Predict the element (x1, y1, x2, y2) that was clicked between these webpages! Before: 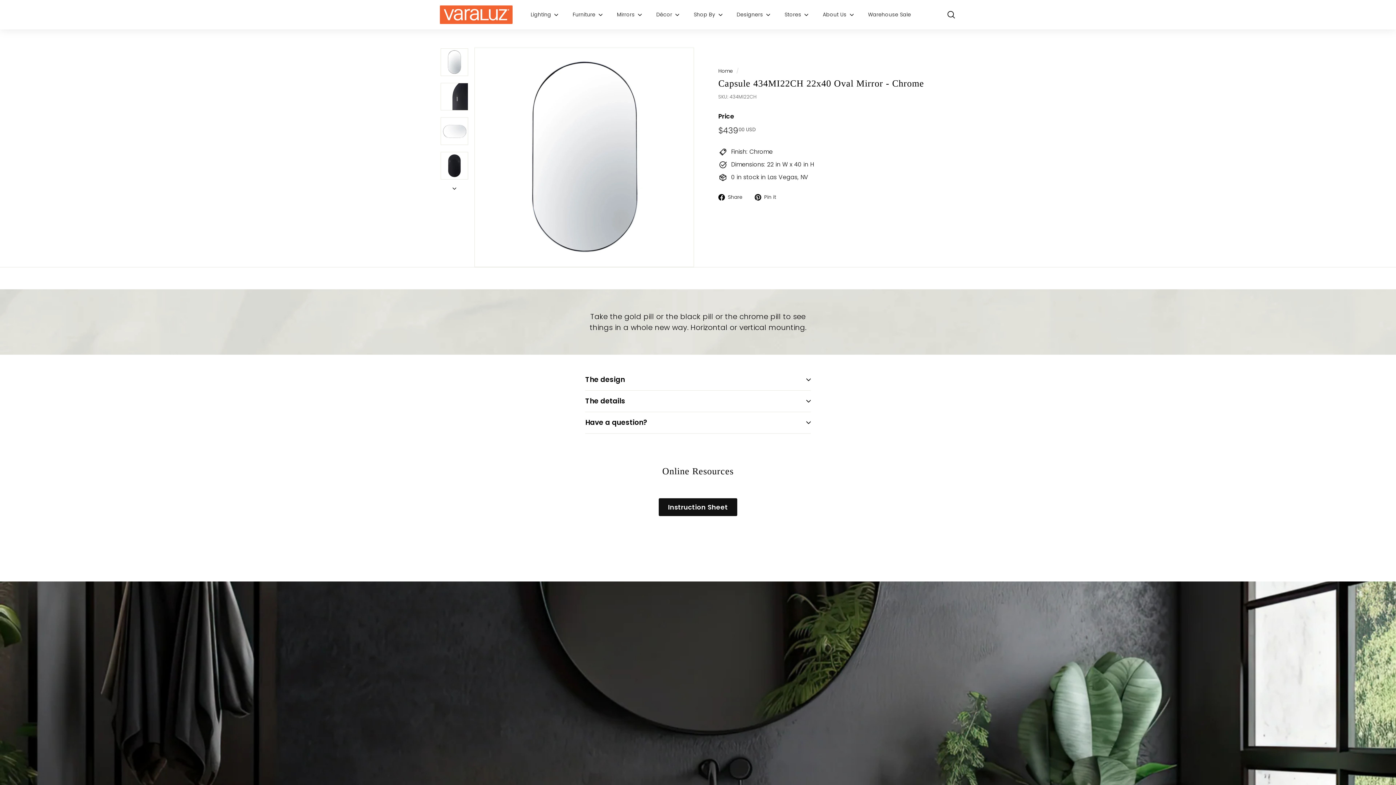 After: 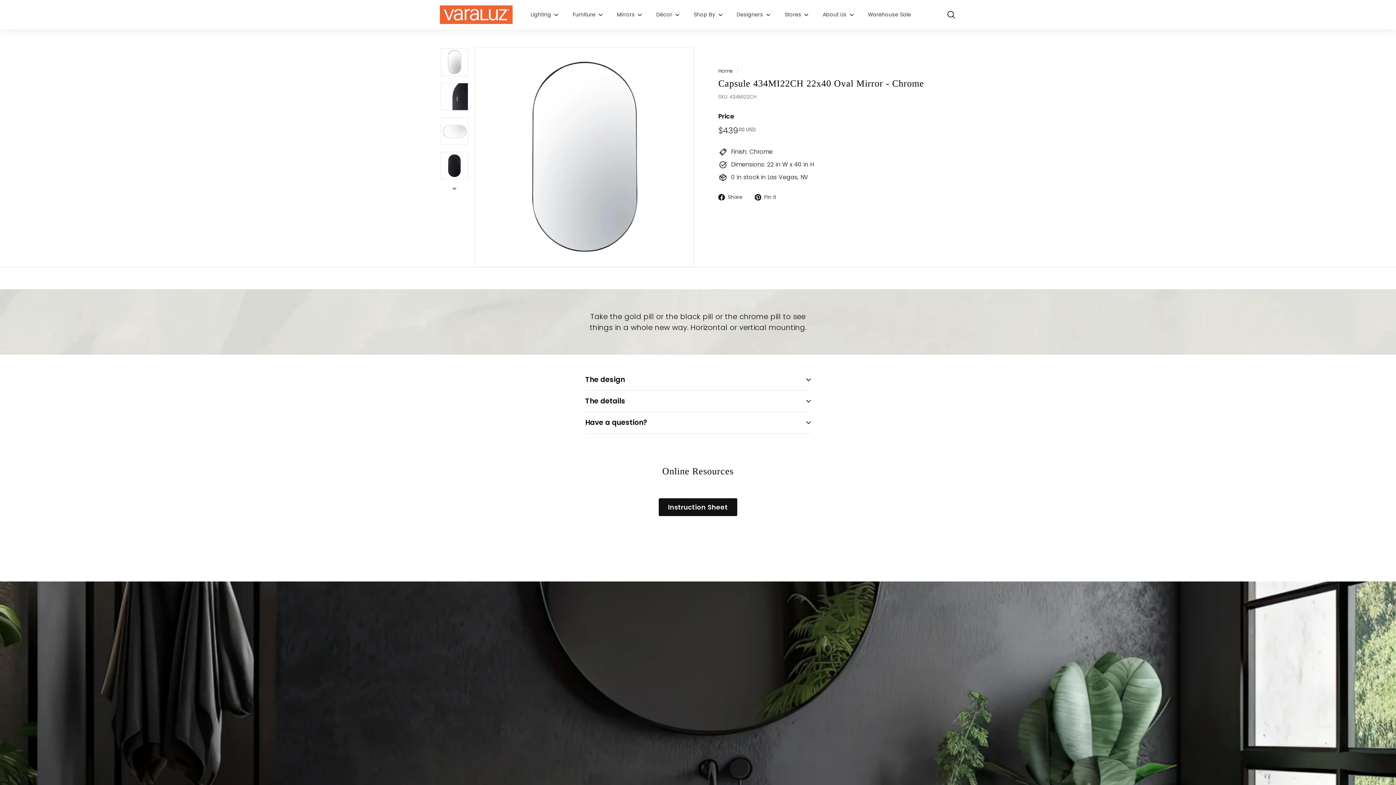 Action: bbox: (754, 192, 781, 201) label:  Pin it
Pin on Pinterest